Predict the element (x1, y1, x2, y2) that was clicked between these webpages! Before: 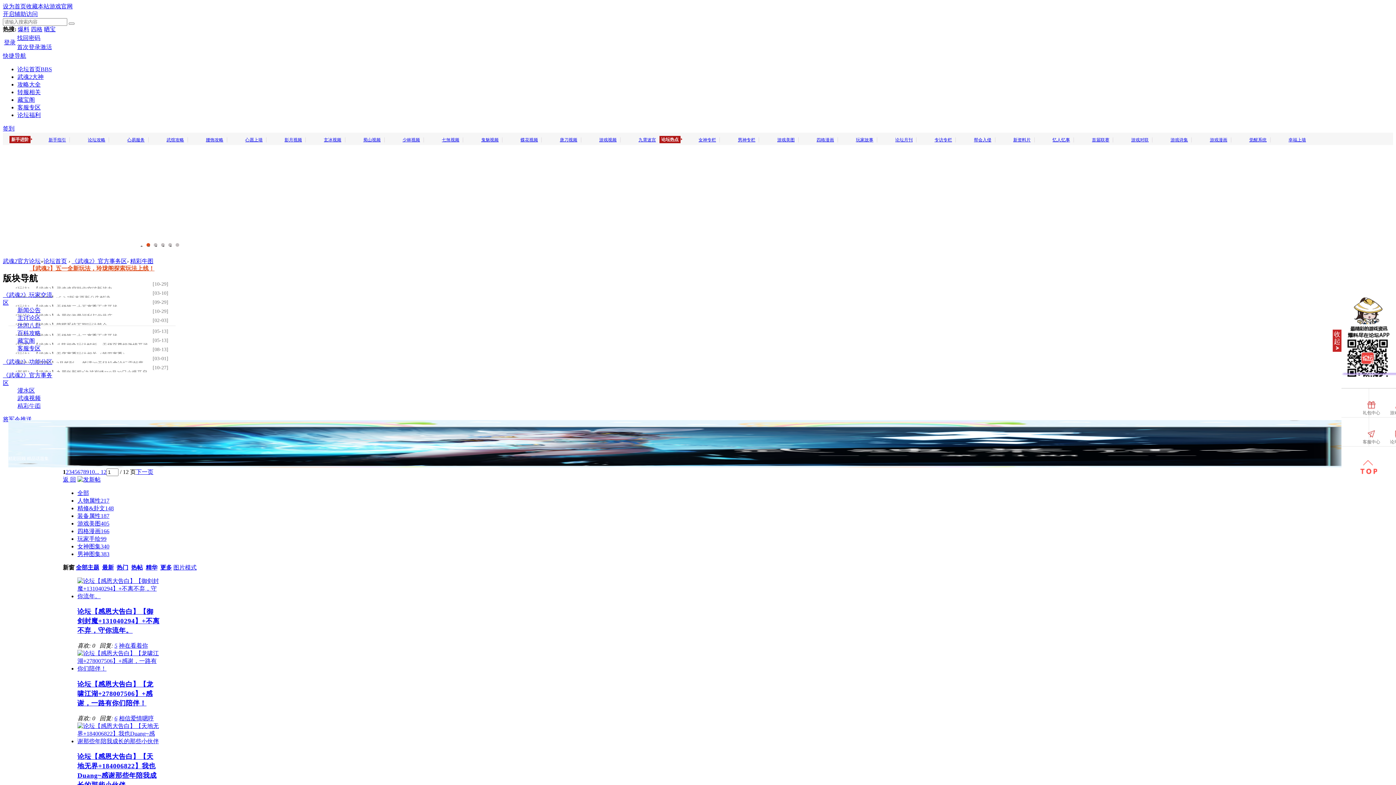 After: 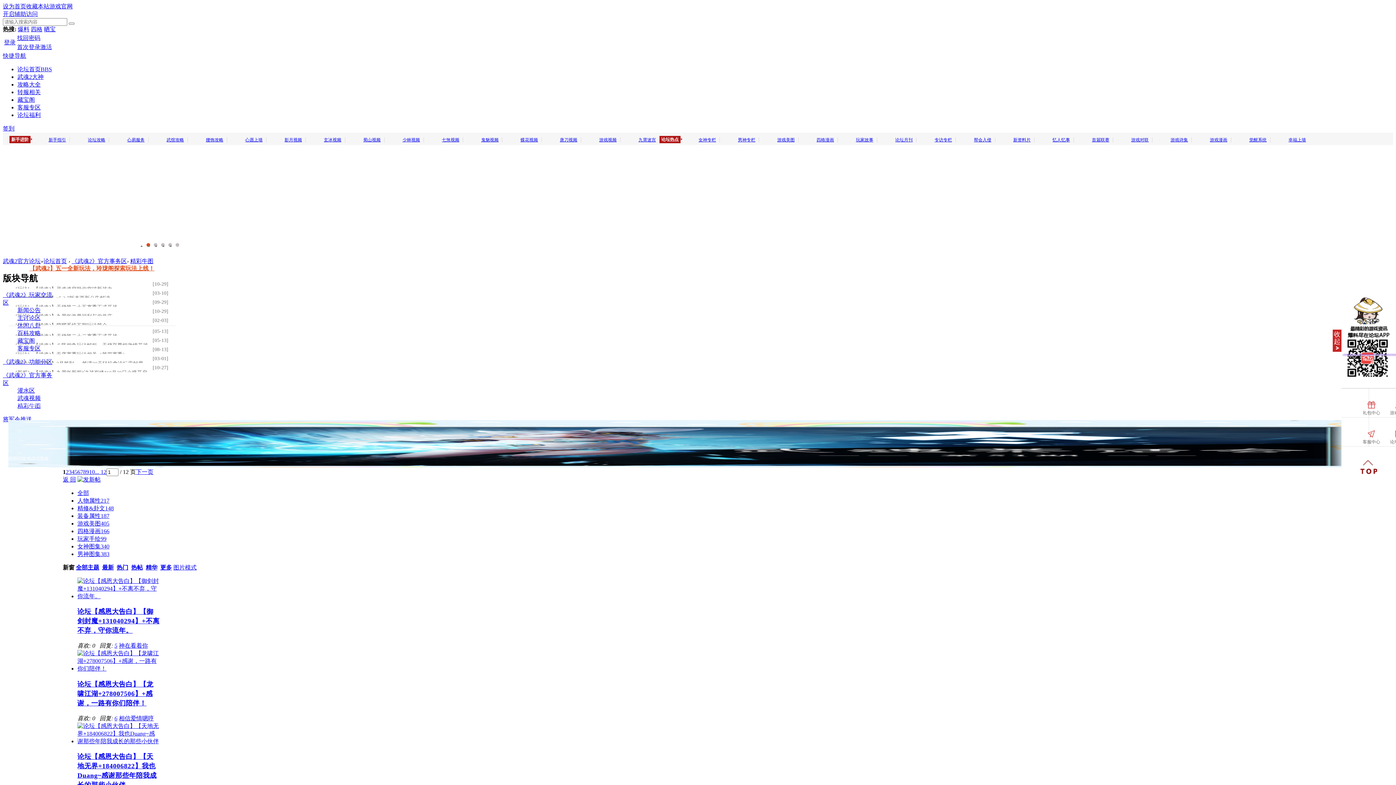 Action: bbox: (1360, 460, 1377, 474)